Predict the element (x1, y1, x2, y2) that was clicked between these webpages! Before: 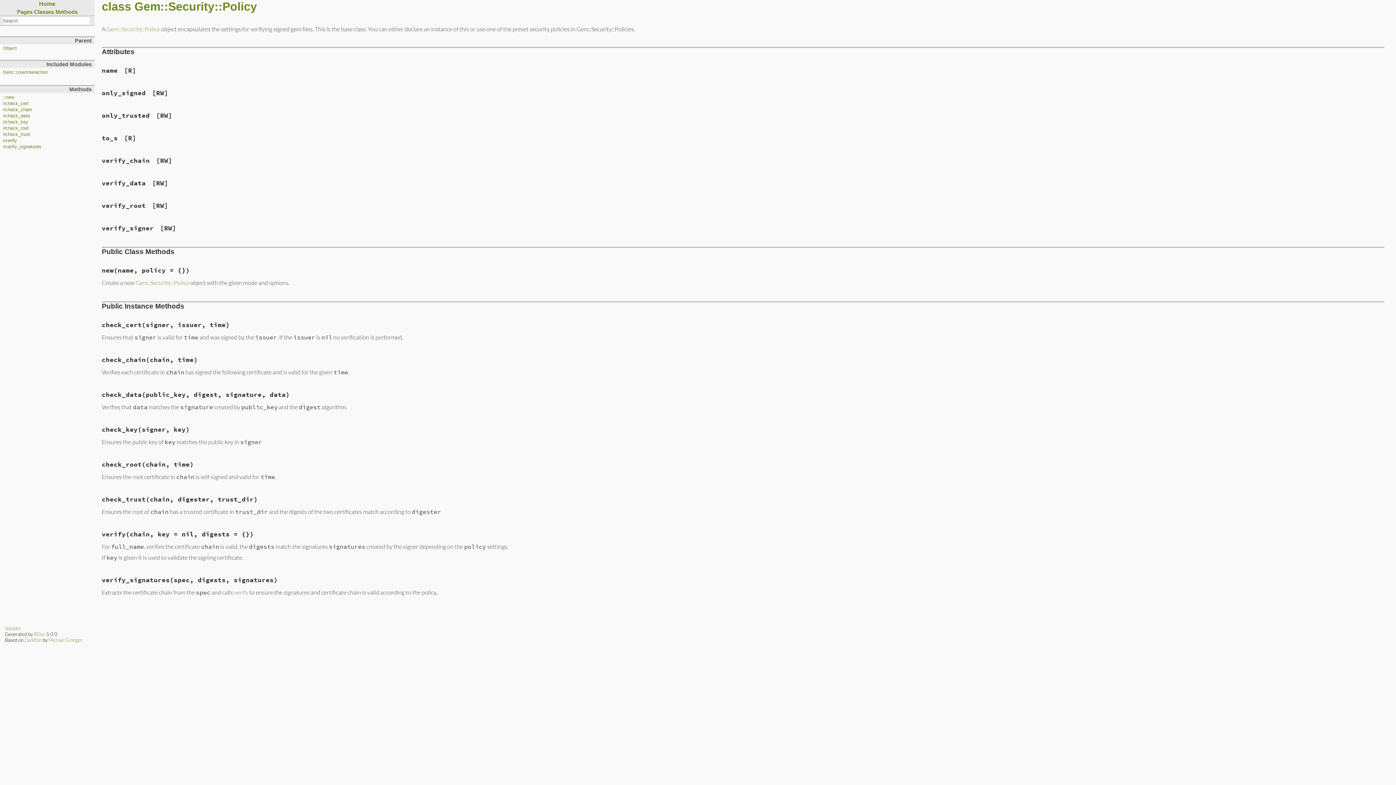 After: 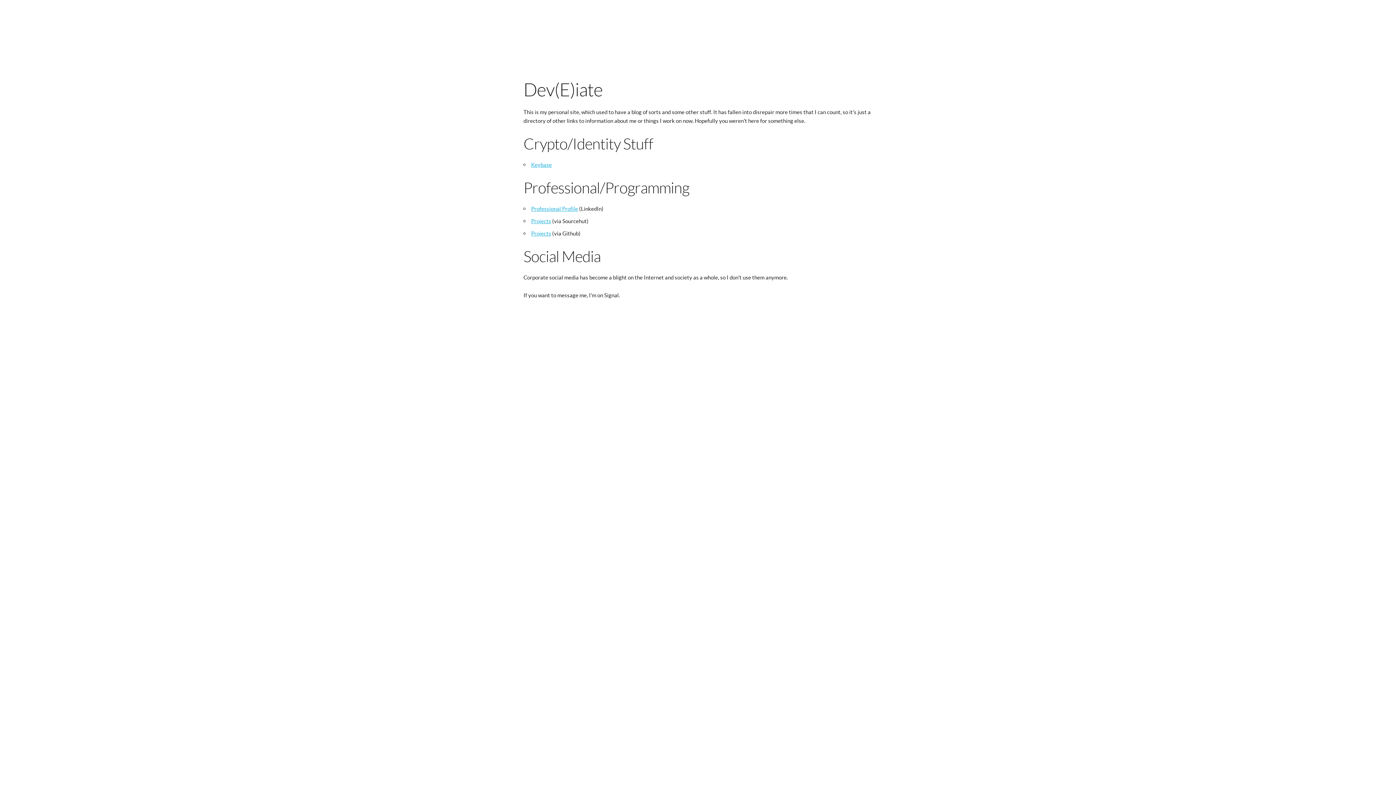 Action: bbox: (48, 637, 82, 643) label: Michael Granger